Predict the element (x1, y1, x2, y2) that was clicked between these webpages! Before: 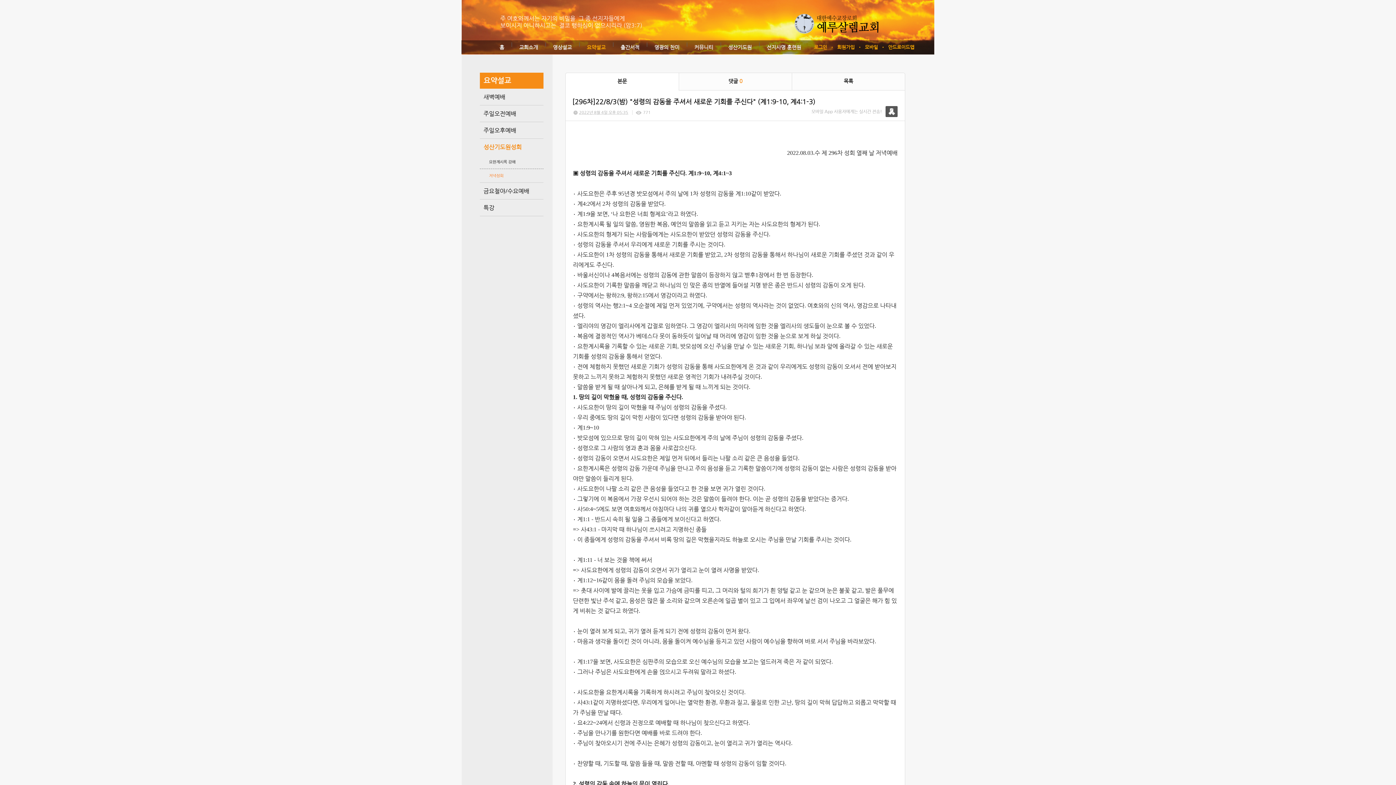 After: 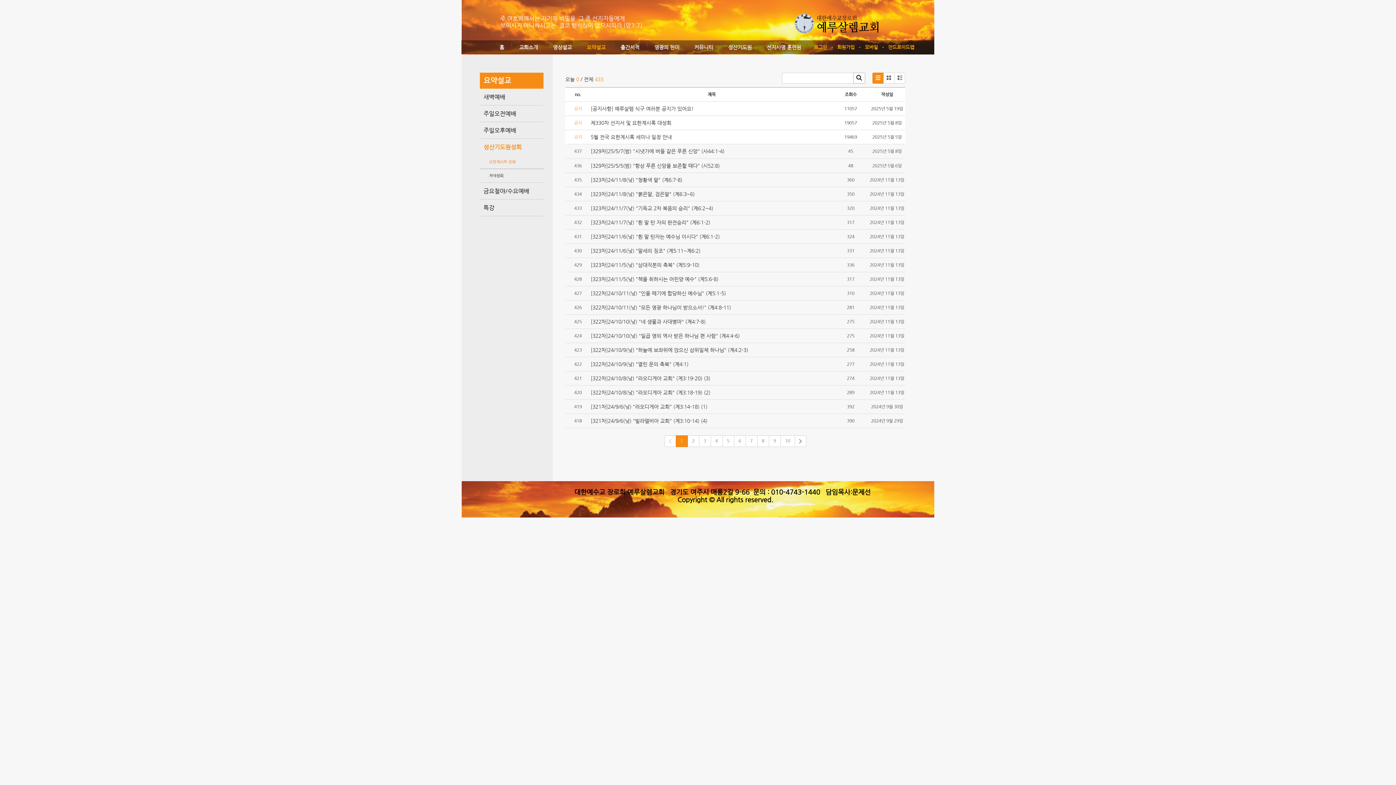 Action: label: 요한계시록 강해 bbox: (480, 155, 543, 168)